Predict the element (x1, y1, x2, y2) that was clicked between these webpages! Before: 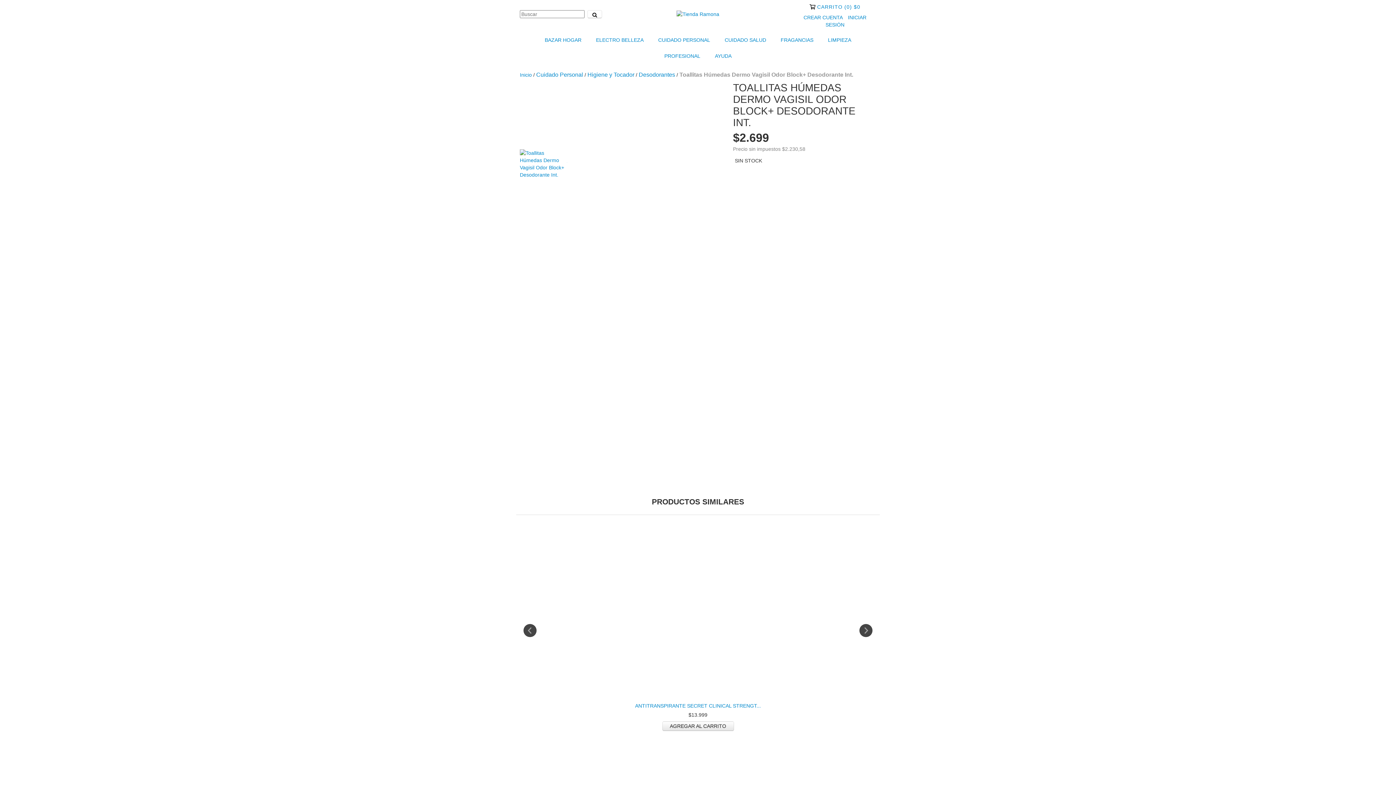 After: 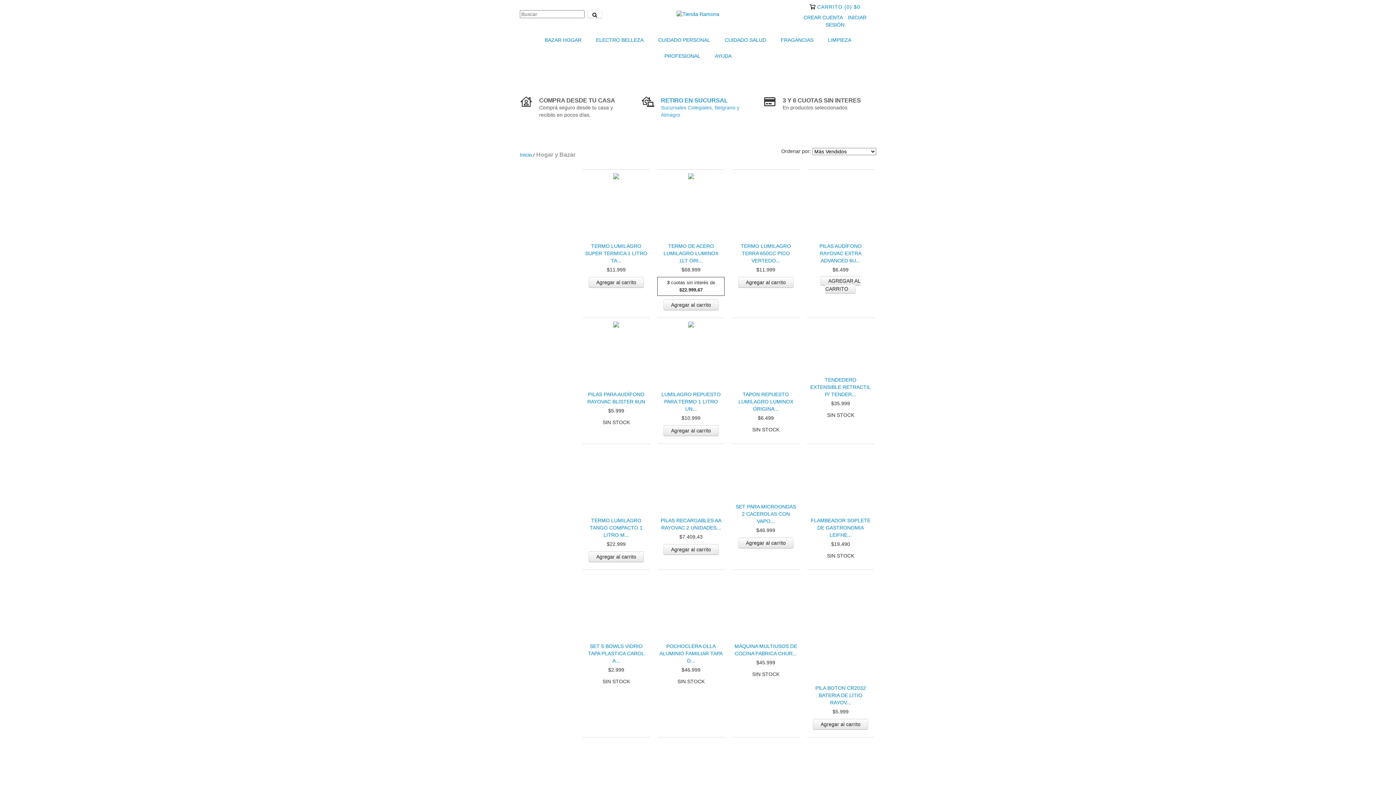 Action: label: BAZAR HOGAR bbox: (538, 32, 588, 48)